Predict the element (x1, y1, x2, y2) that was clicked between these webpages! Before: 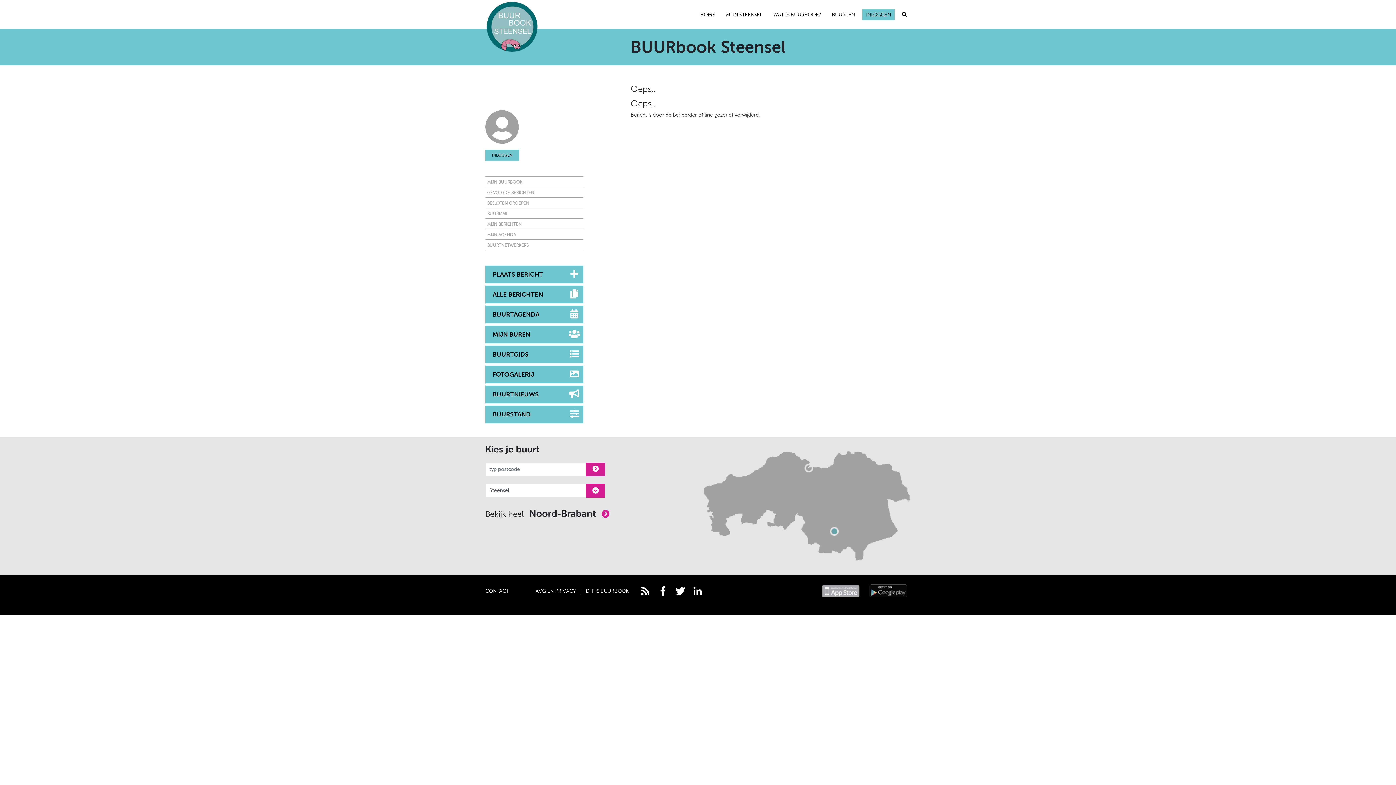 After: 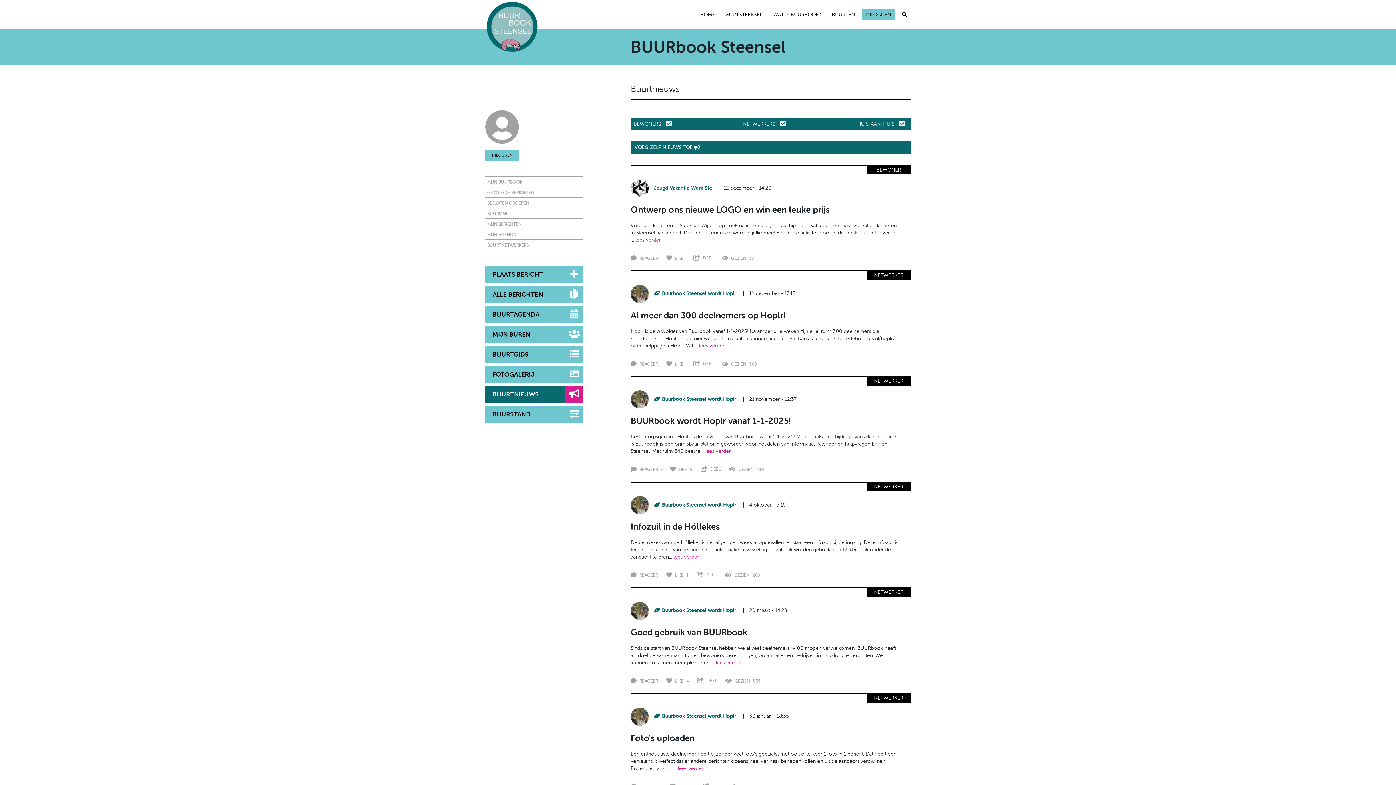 Action: bbox: (485, 385, 583, 403) label: BUURTNIEUWS